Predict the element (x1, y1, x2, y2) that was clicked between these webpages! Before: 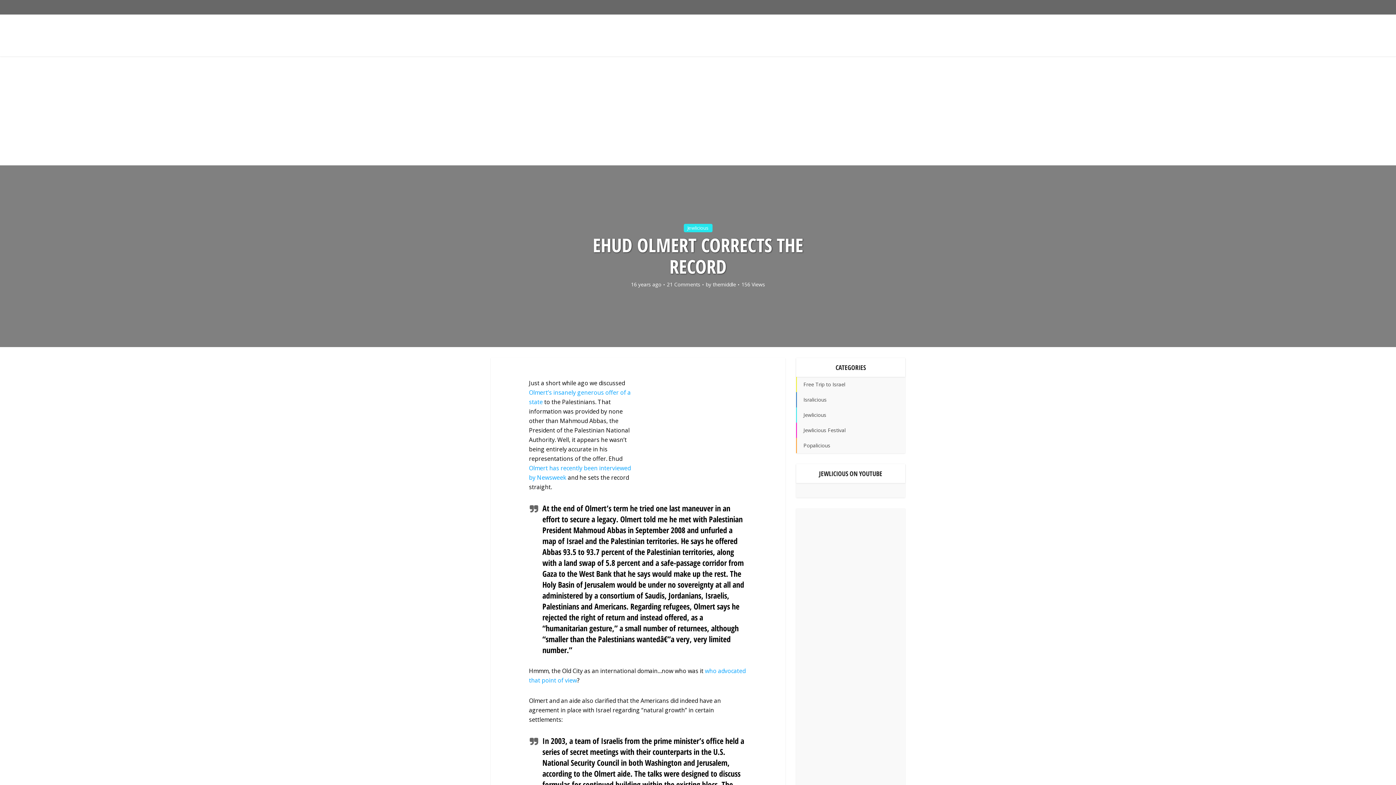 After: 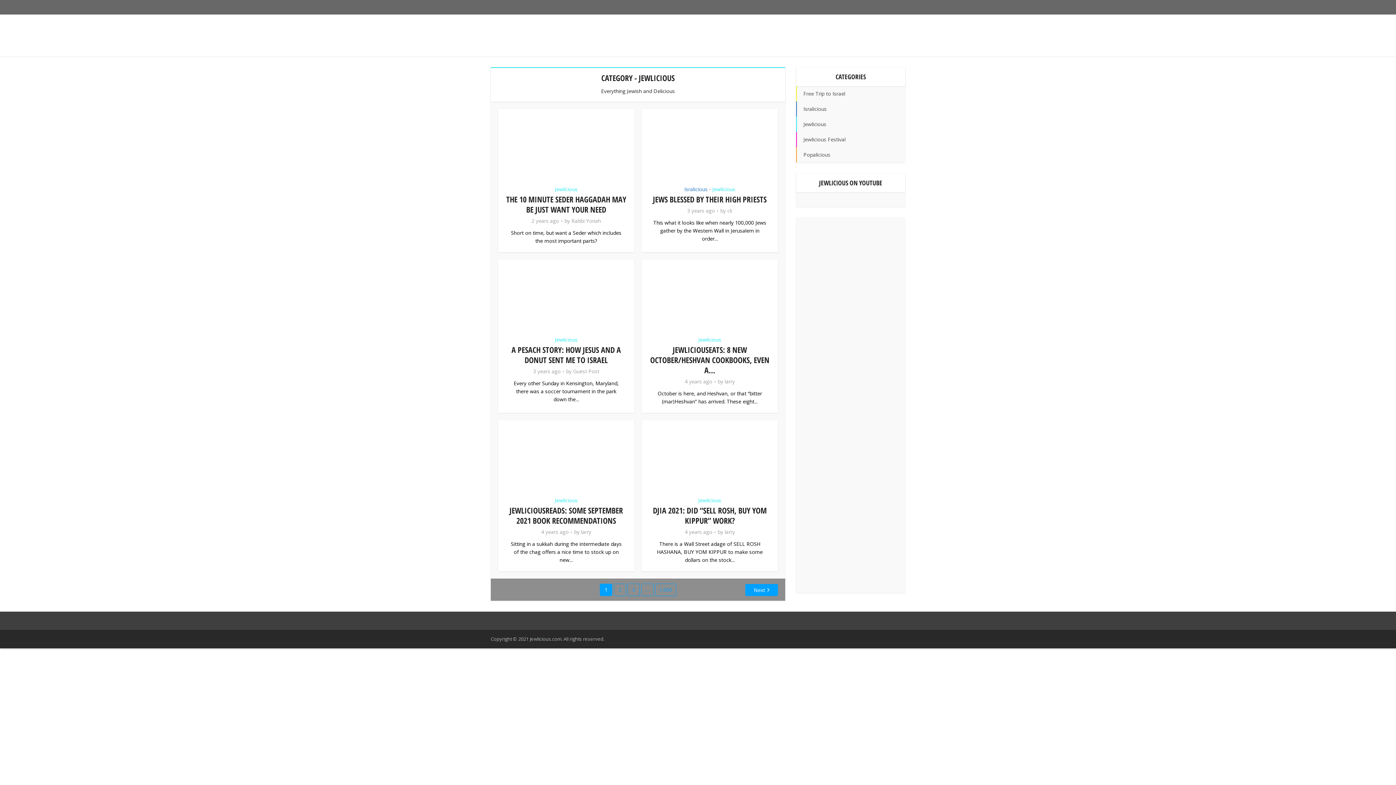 Action: label: Jewlicious bbox: (796, 407, 905, 422)